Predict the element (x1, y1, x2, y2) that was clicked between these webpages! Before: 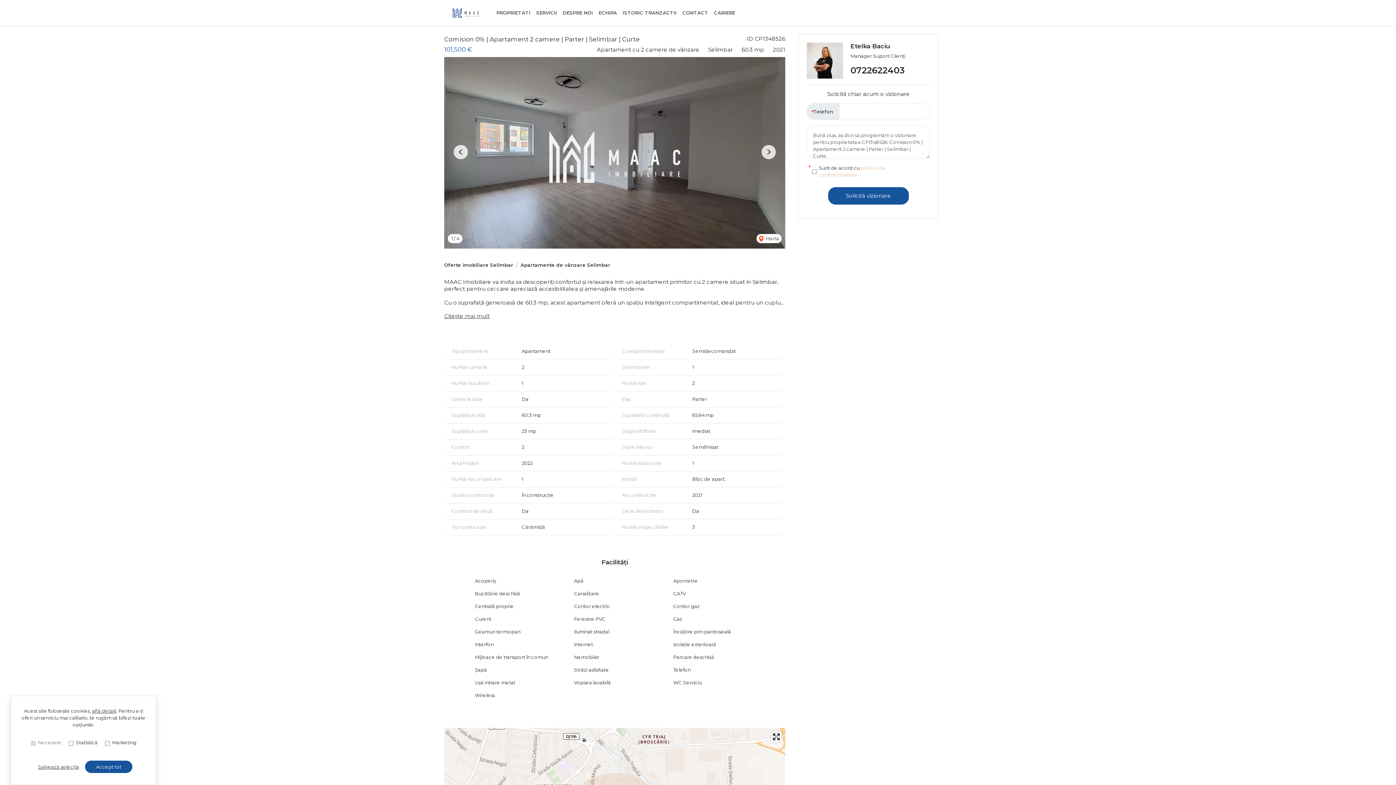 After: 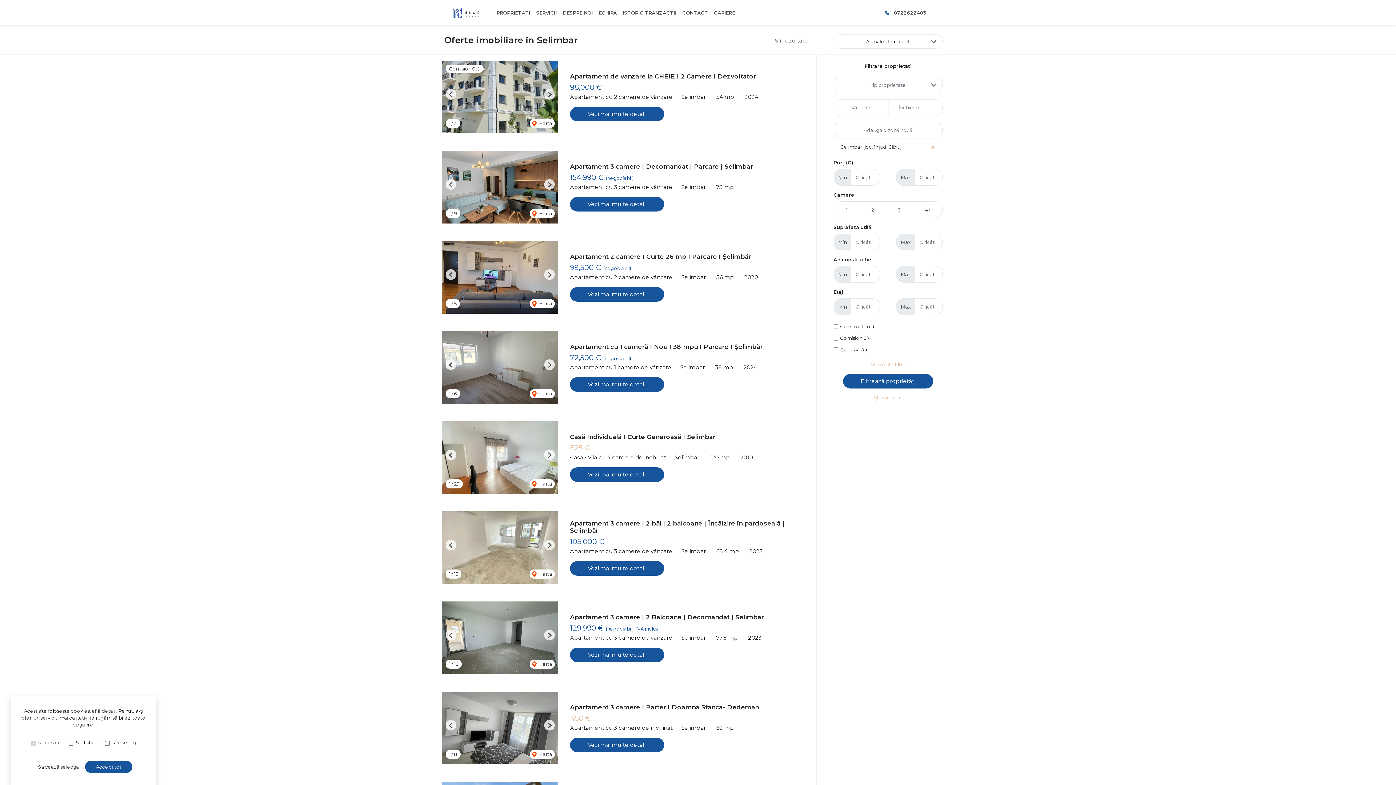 Action: bbox: (444, 261, 513, 268) label: Oferte imobiliare Selimbar